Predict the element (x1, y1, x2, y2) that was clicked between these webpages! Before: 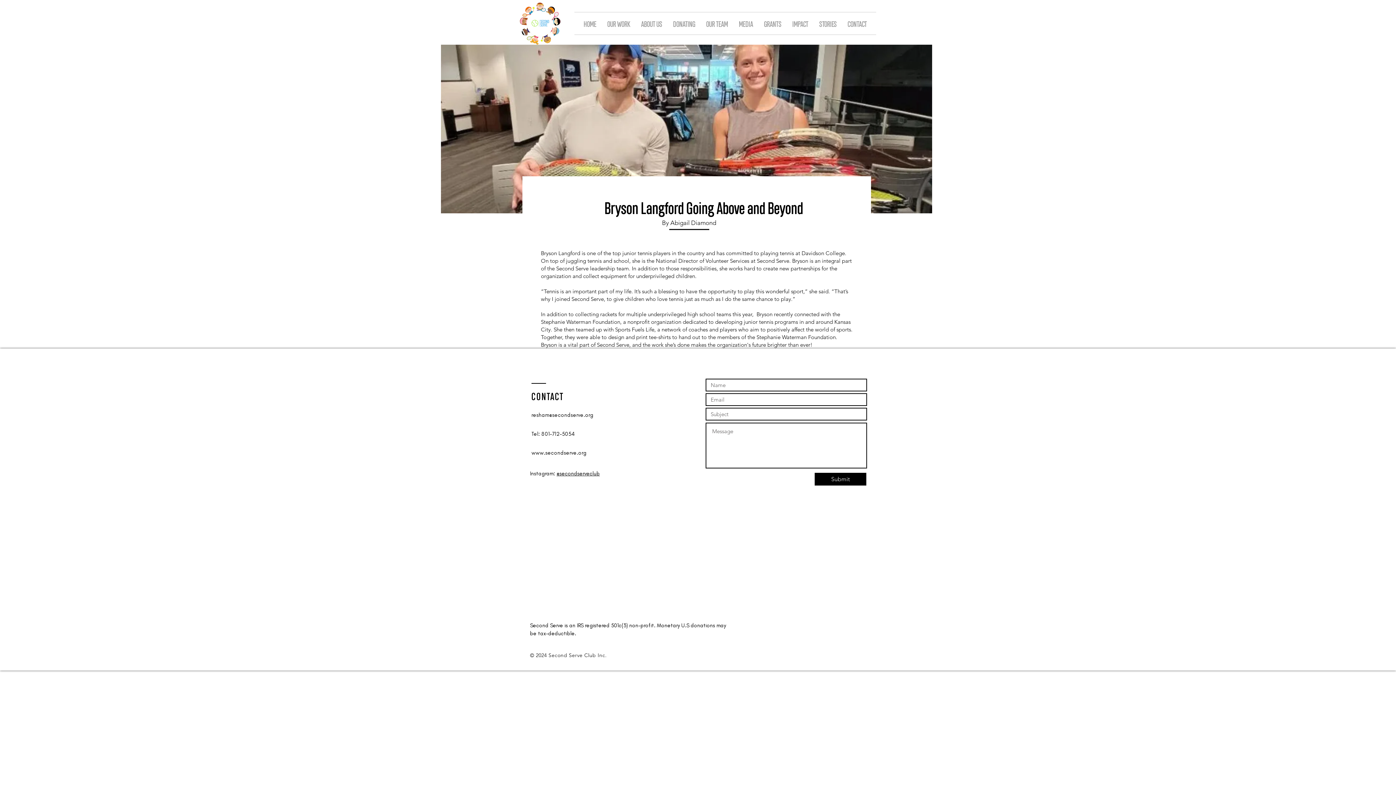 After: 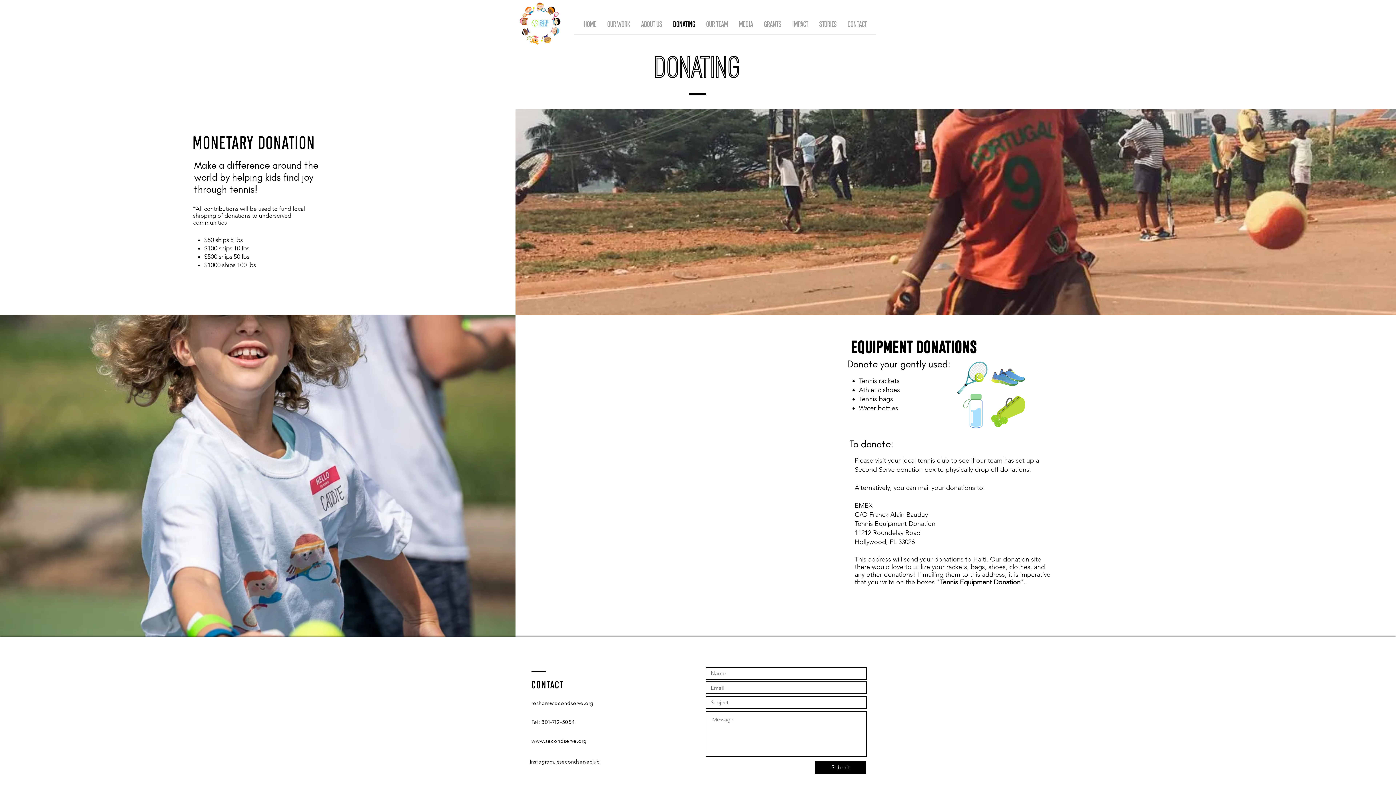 Action: bbox: (667, 12, 700, 34) label: DONATING